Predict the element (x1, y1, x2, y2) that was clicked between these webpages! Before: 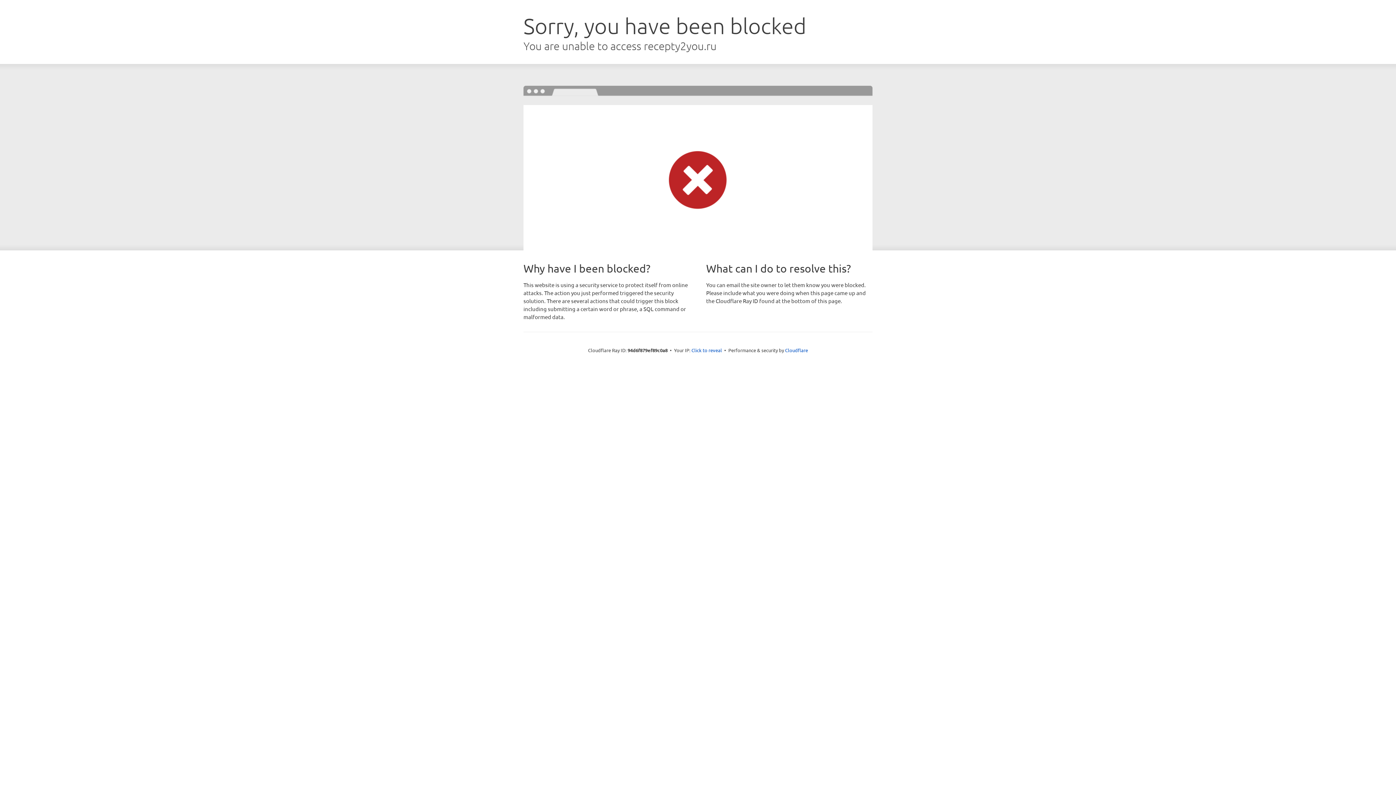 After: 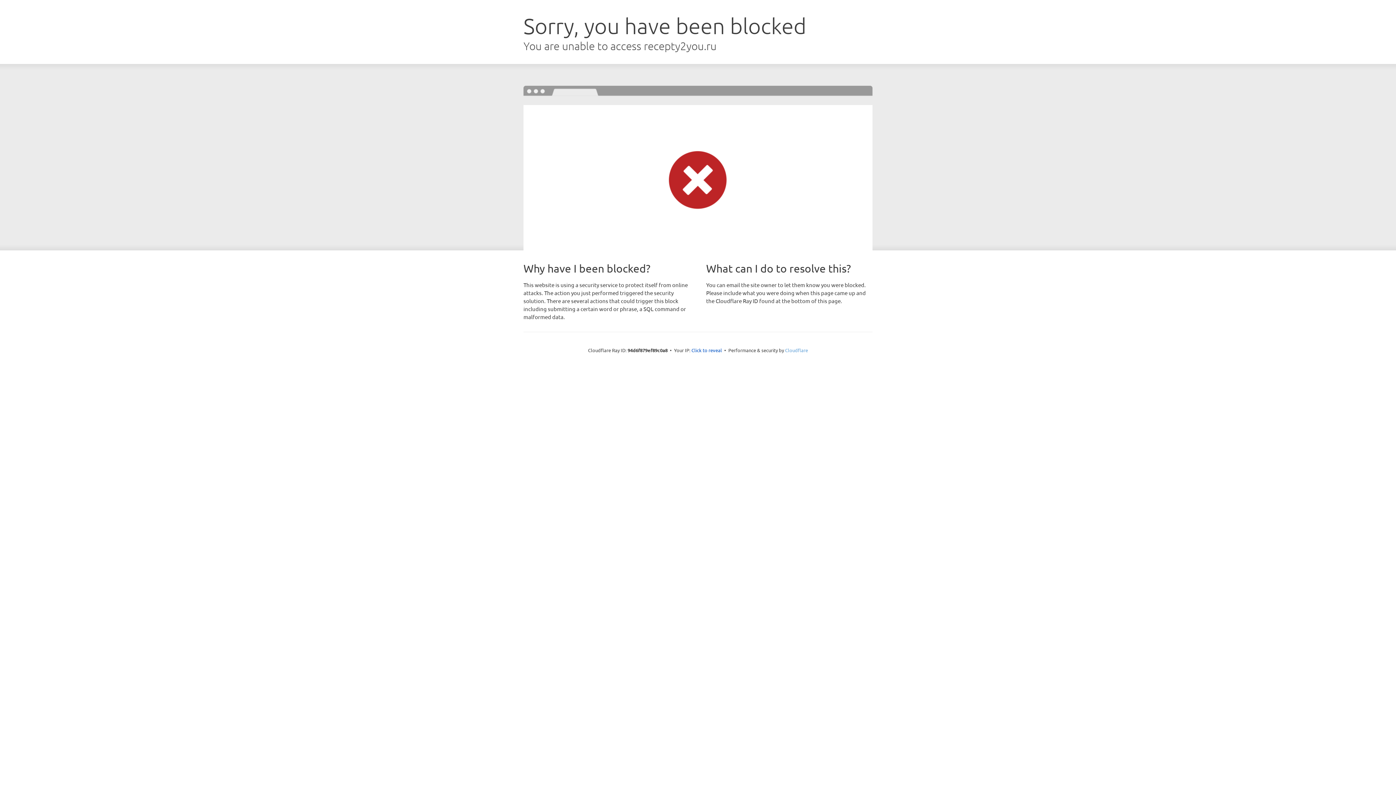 Action: bbox: (785, 347, 808, 353) label: Cloudflare